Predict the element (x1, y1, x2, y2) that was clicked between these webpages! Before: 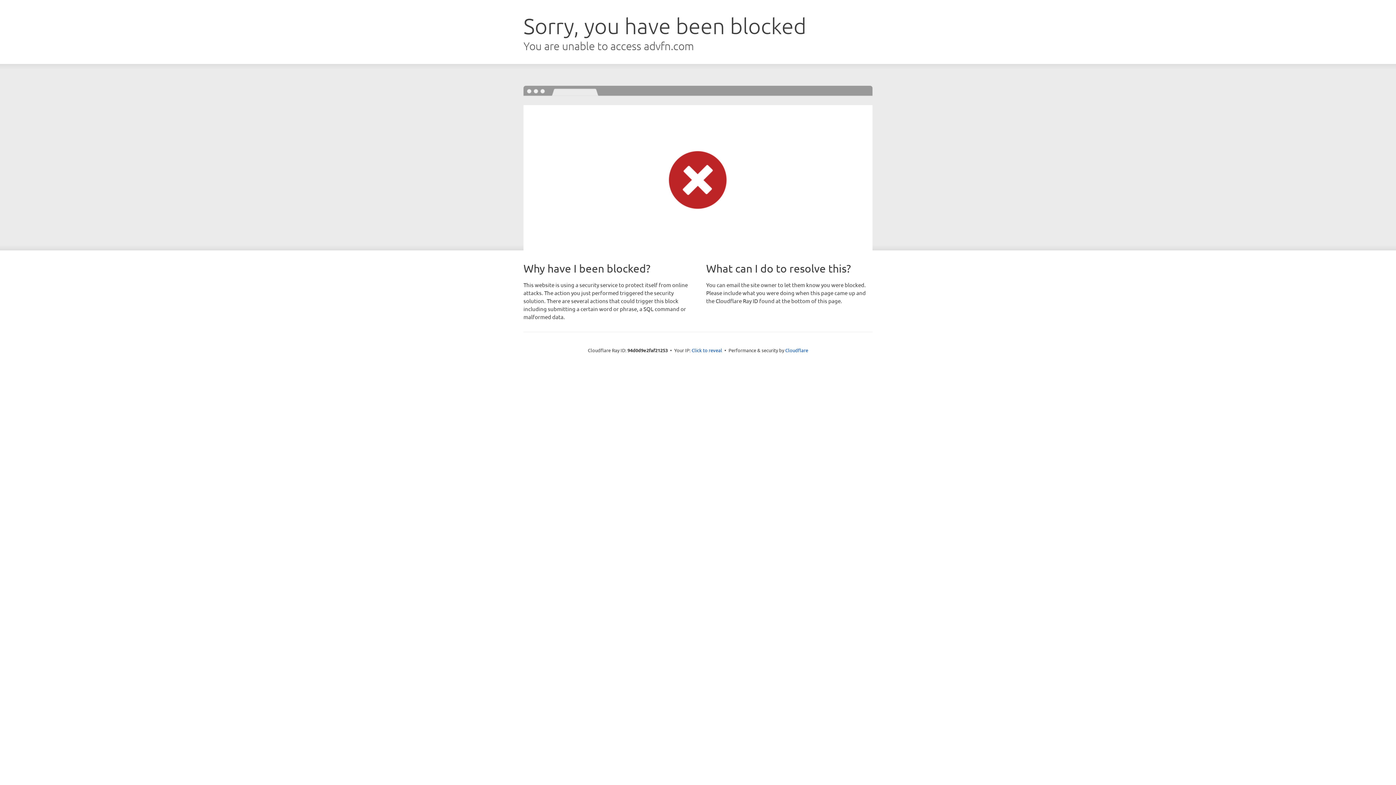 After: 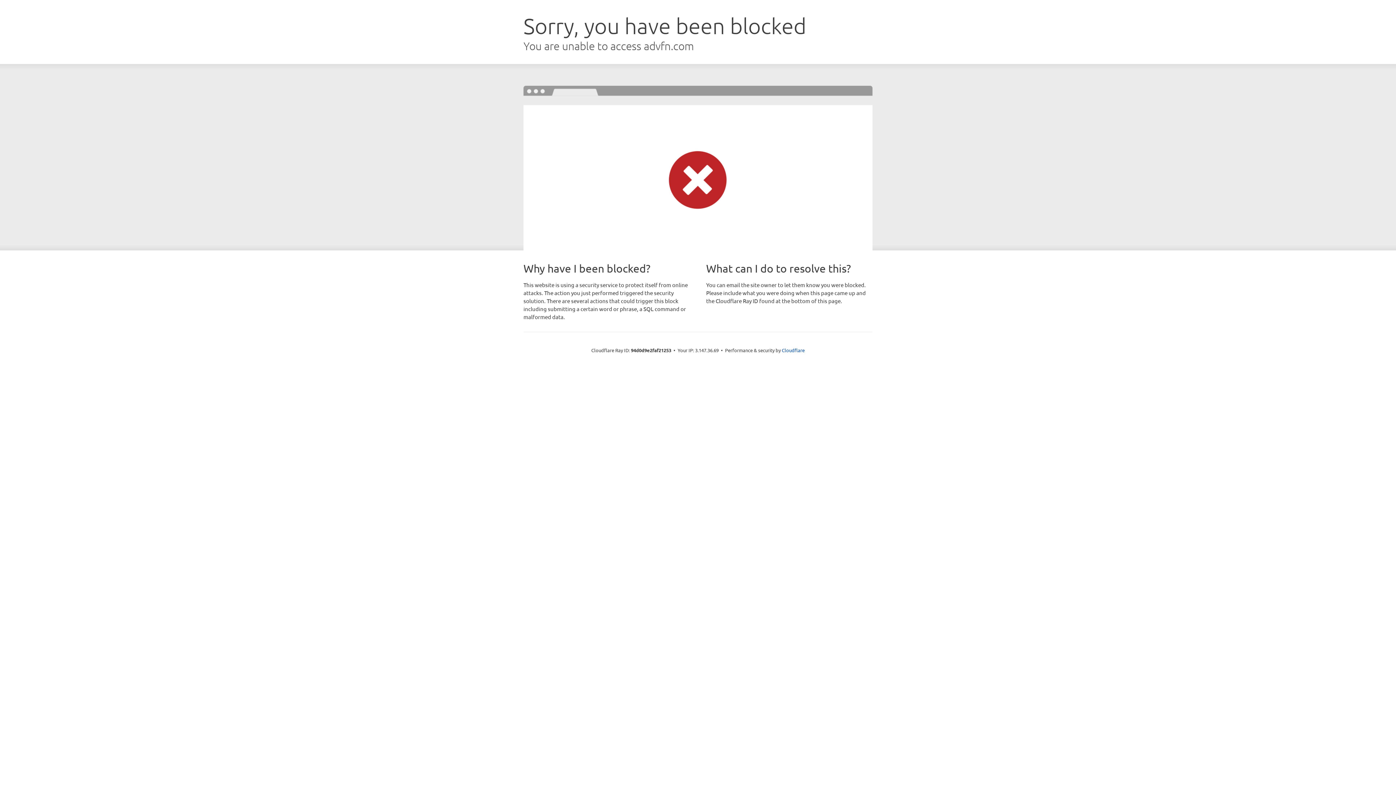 Action: bbox: (691, 346, 722, 353) label: Click to reveal